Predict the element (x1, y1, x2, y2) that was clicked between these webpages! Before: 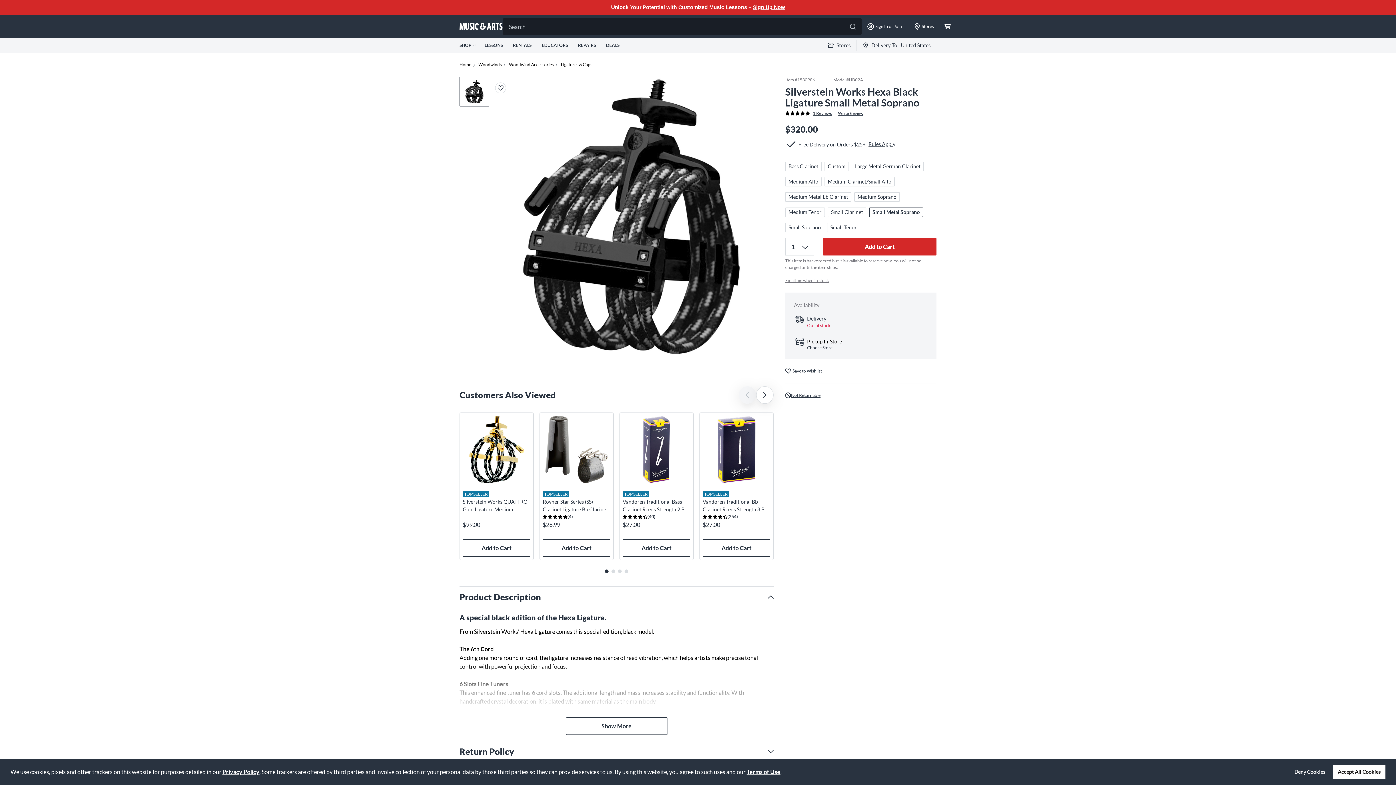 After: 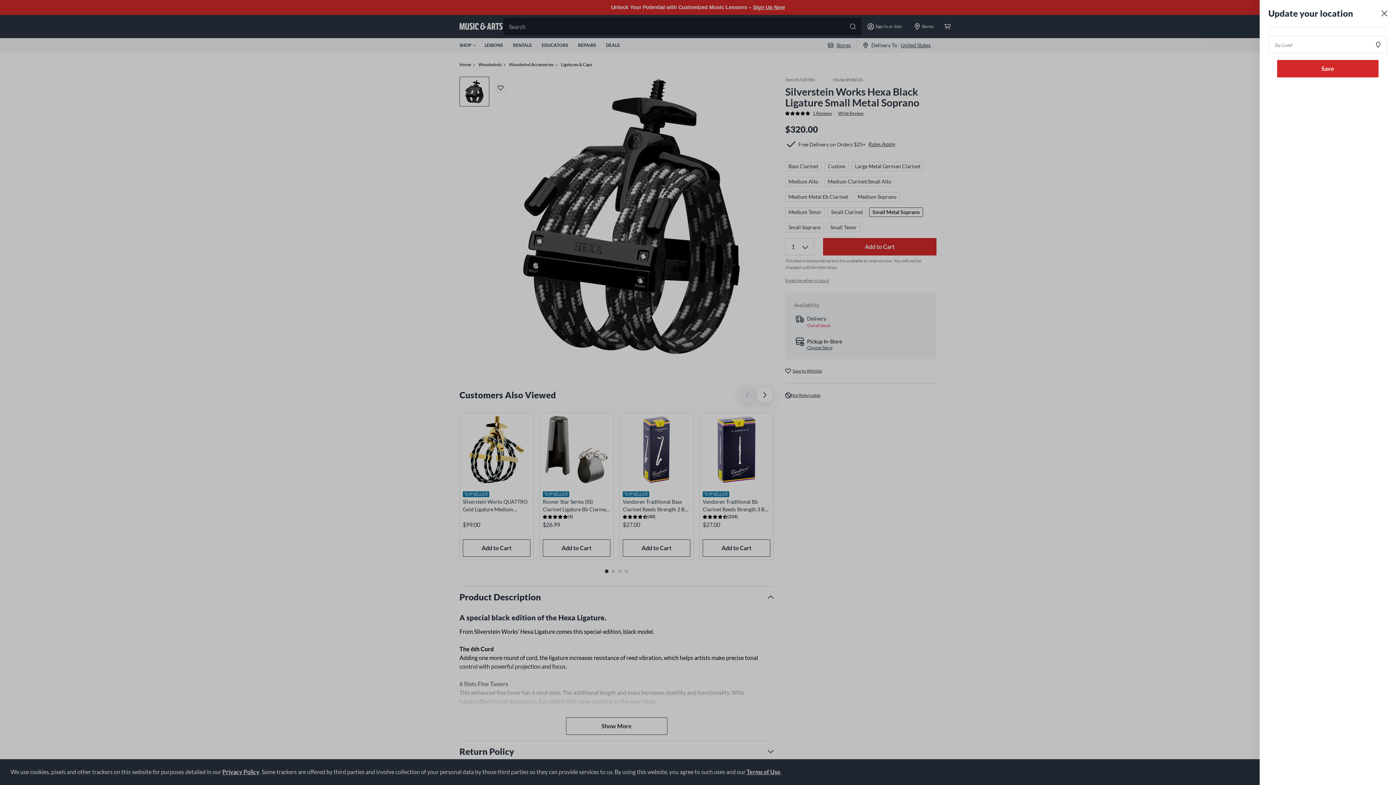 Action: bbox: (857, 42, 936, 48) label: Delivery To : United States